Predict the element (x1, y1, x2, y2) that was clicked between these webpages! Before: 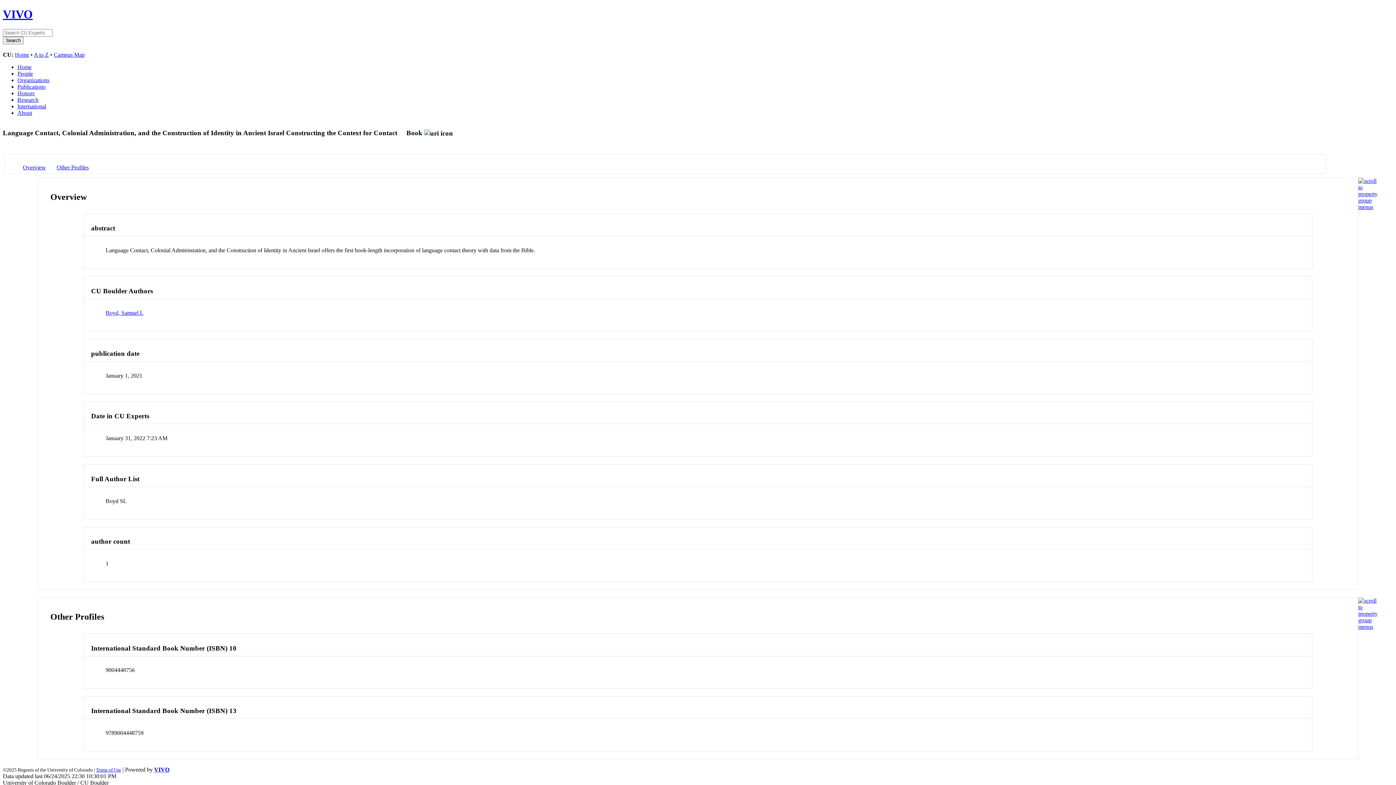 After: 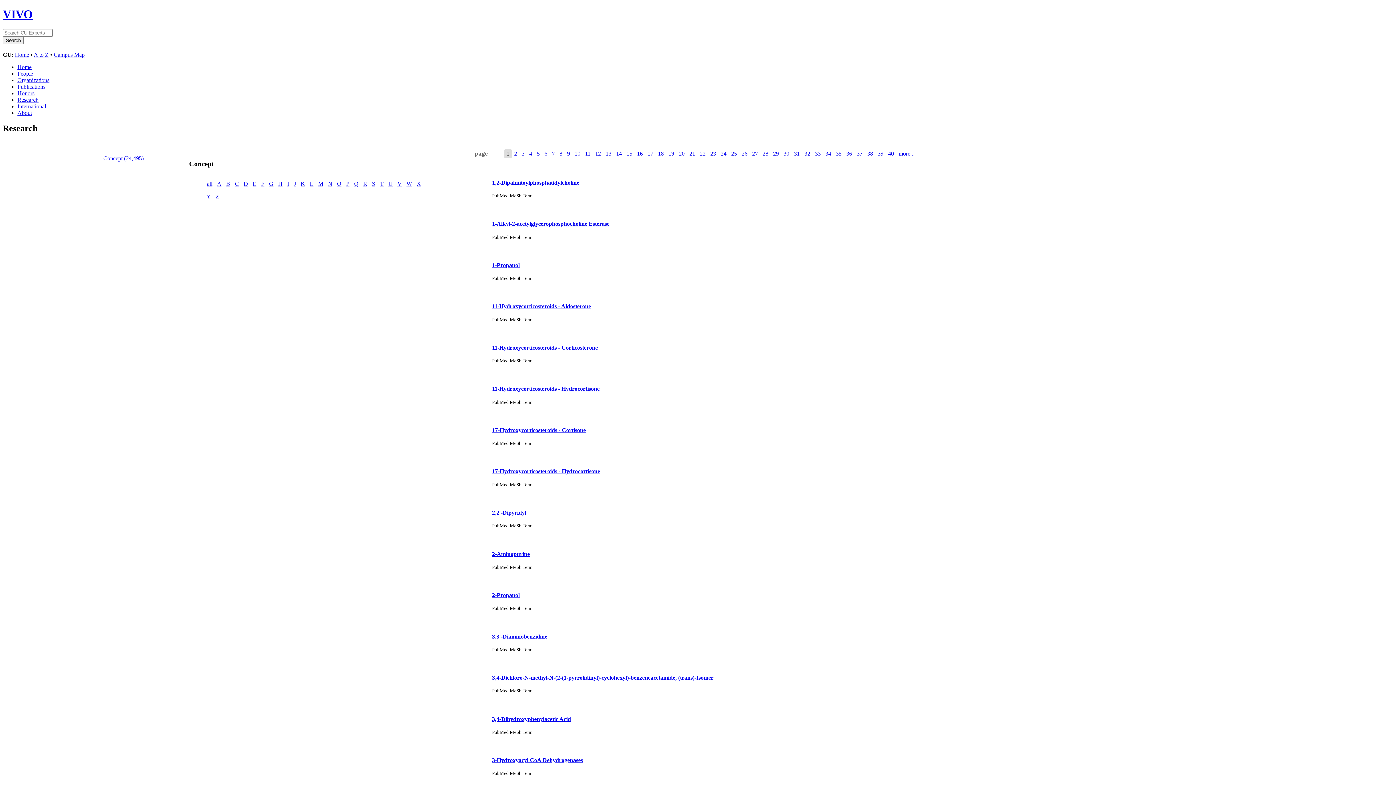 Action: bbox: (17, 96, 38, 102) label: Research